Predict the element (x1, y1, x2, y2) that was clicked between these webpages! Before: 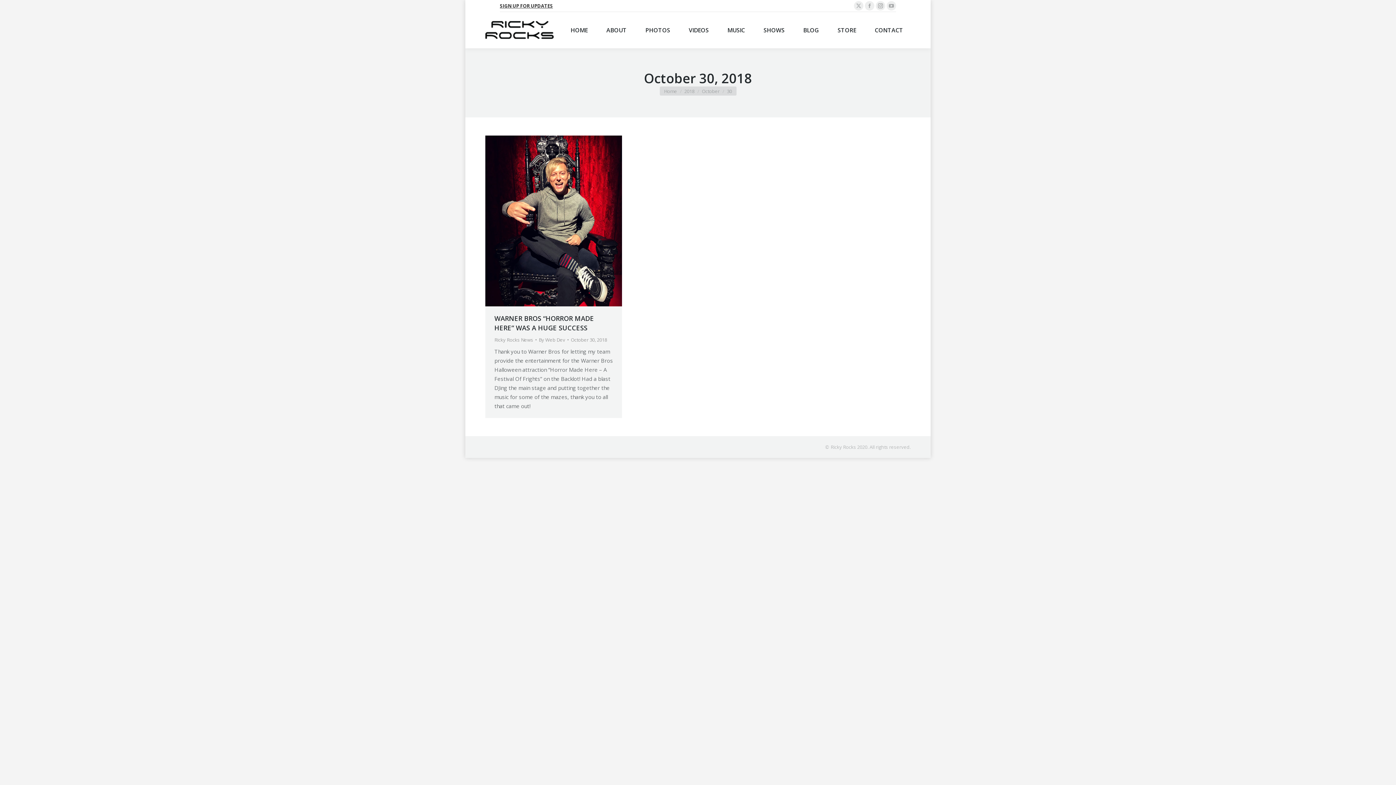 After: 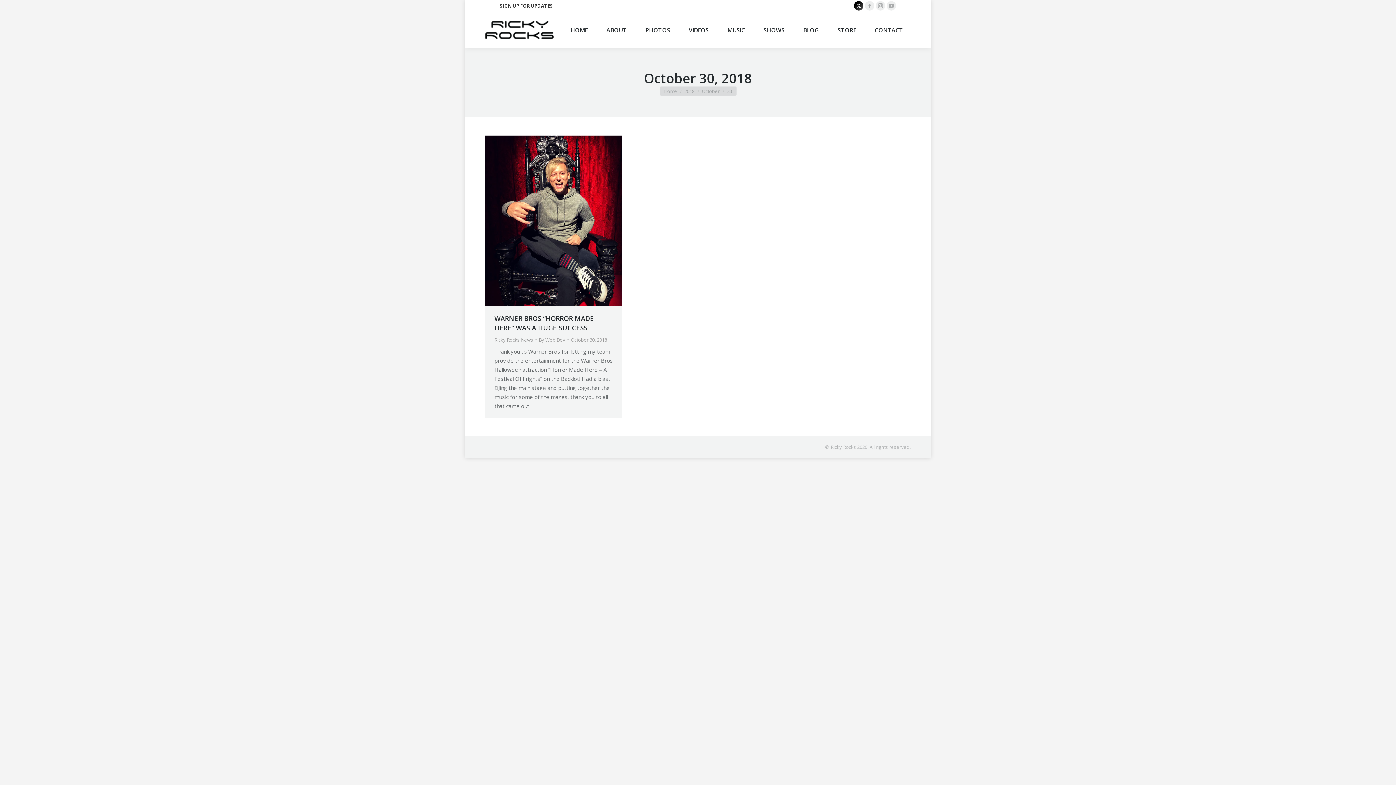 Action: label: X page opens in new window bbox: (854, 1, 863, 10)